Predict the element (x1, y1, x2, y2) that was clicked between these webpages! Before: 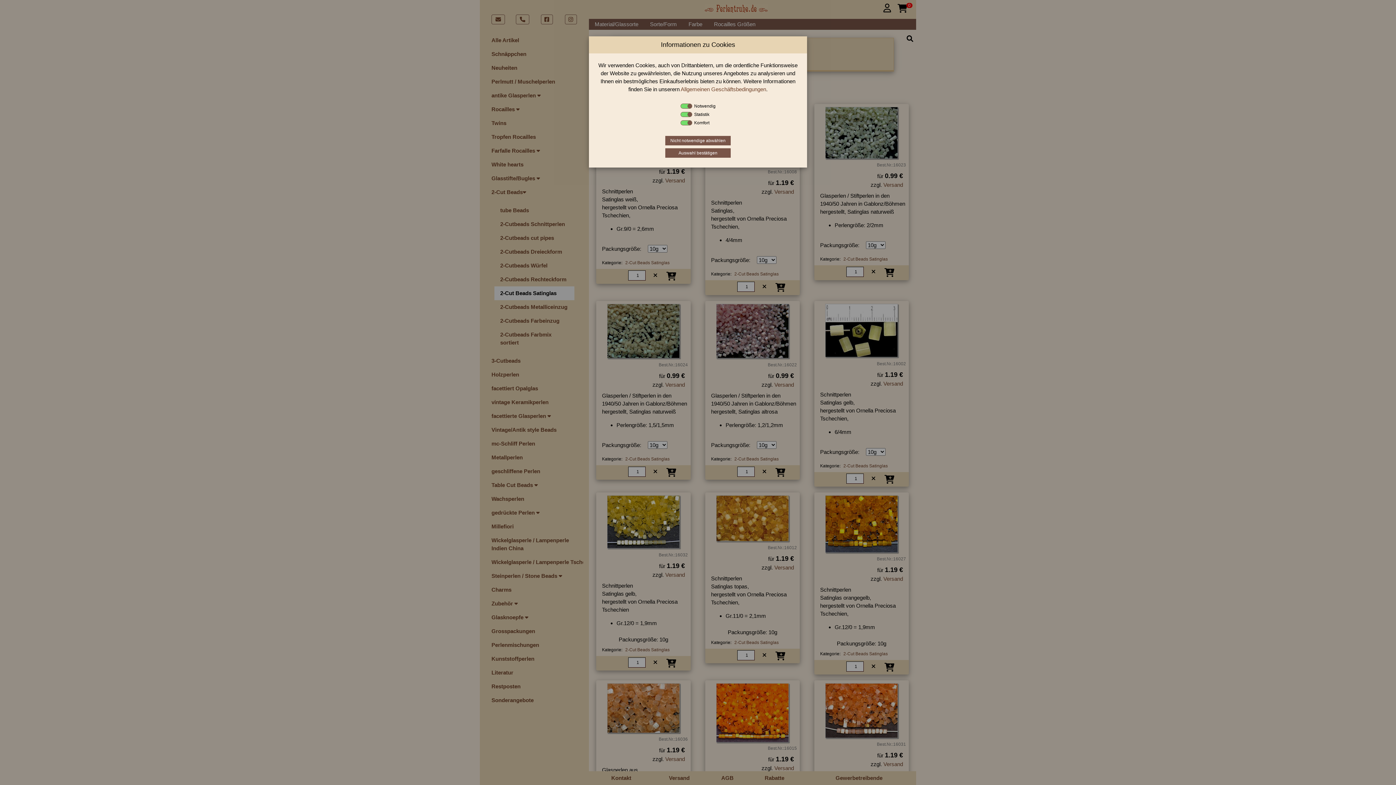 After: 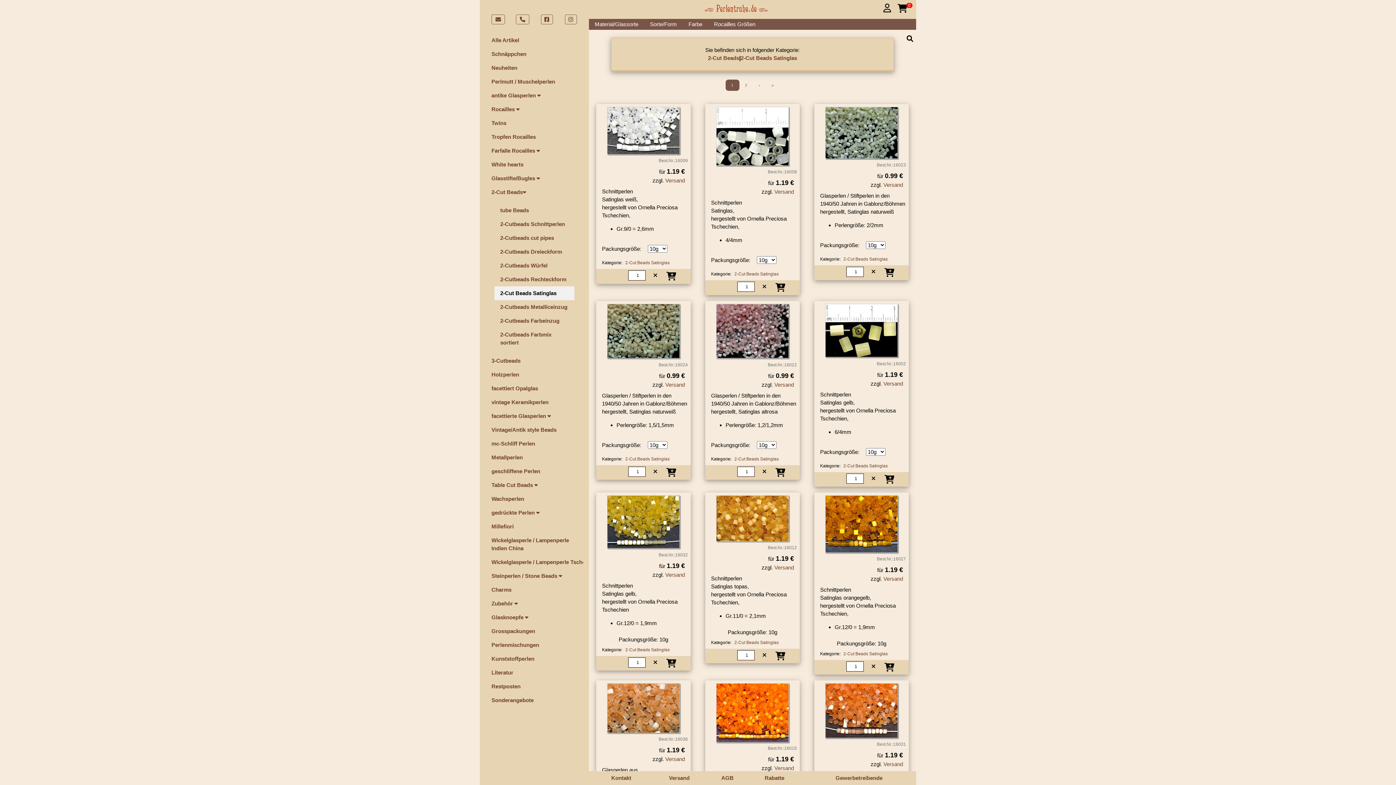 Action: bbox: (665, 148, 730, 157) label: Auswahl bestätigen